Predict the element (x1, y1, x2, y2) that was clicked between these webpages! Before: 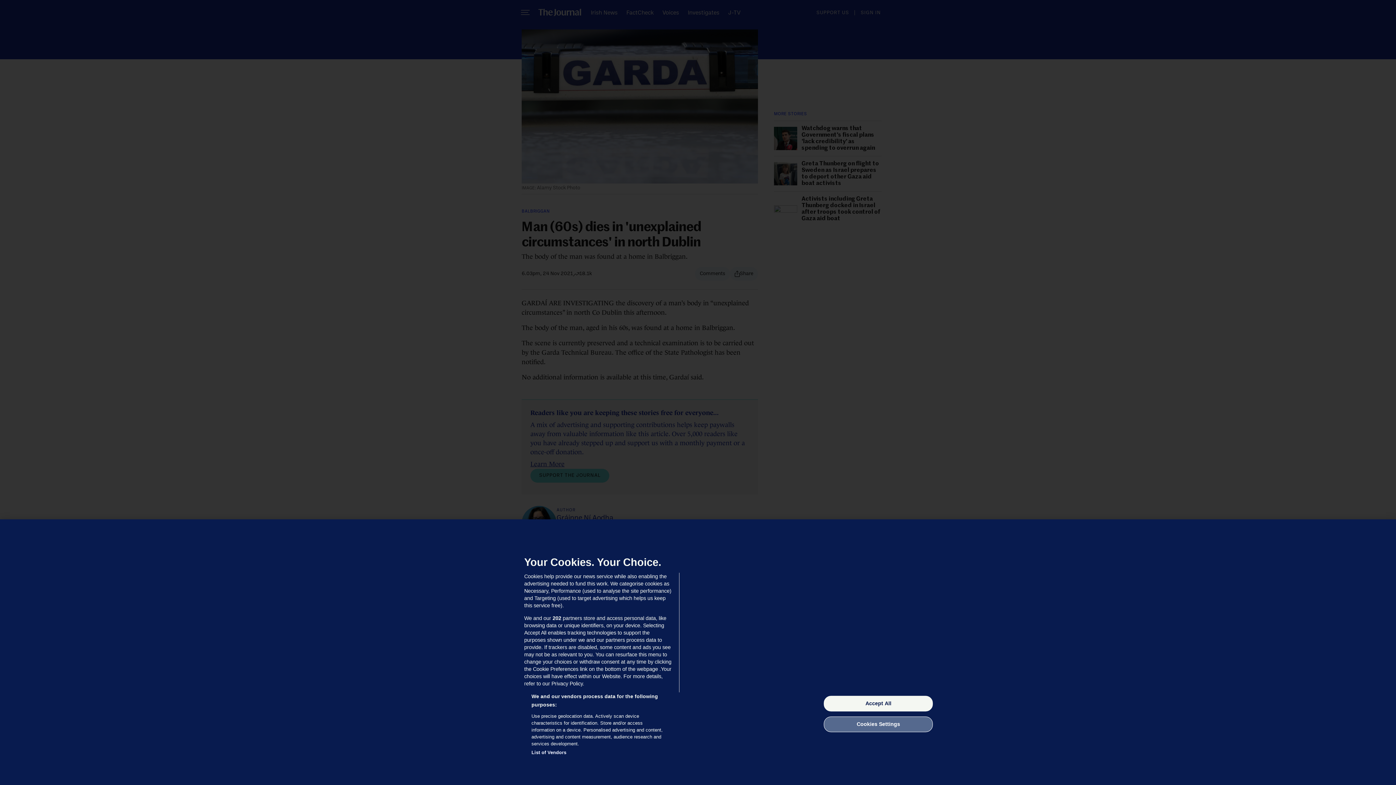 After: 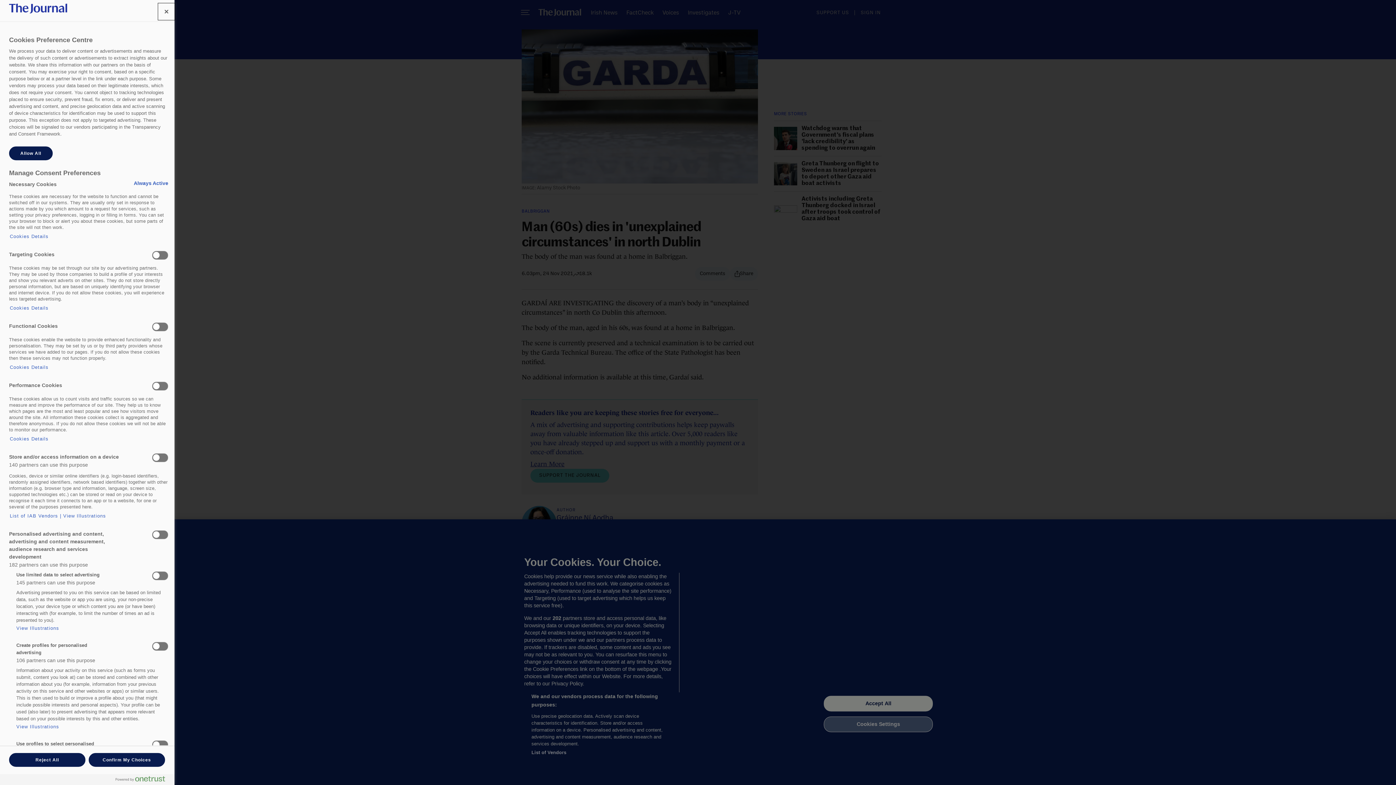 Action: label: Cookies Settings bbox: (824, 716, 933, 732)